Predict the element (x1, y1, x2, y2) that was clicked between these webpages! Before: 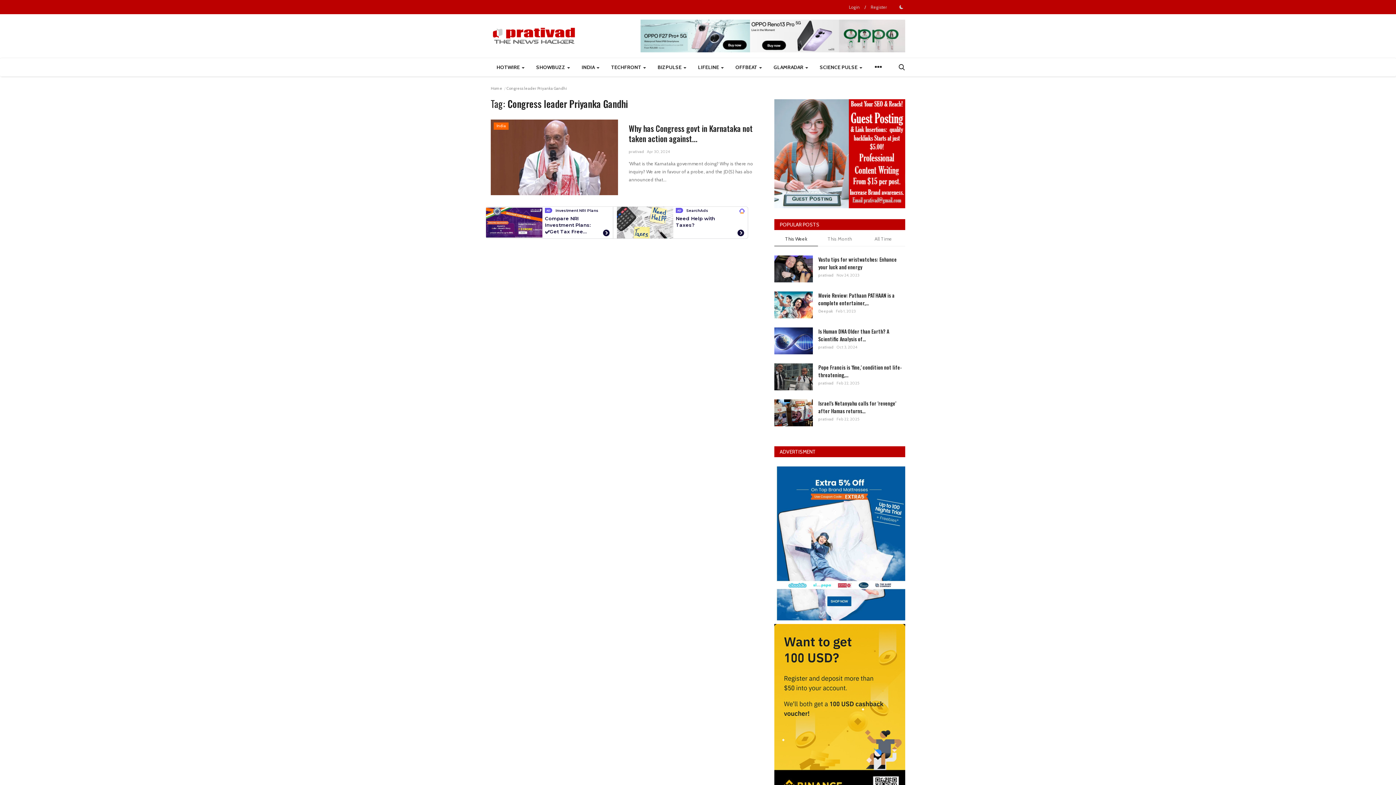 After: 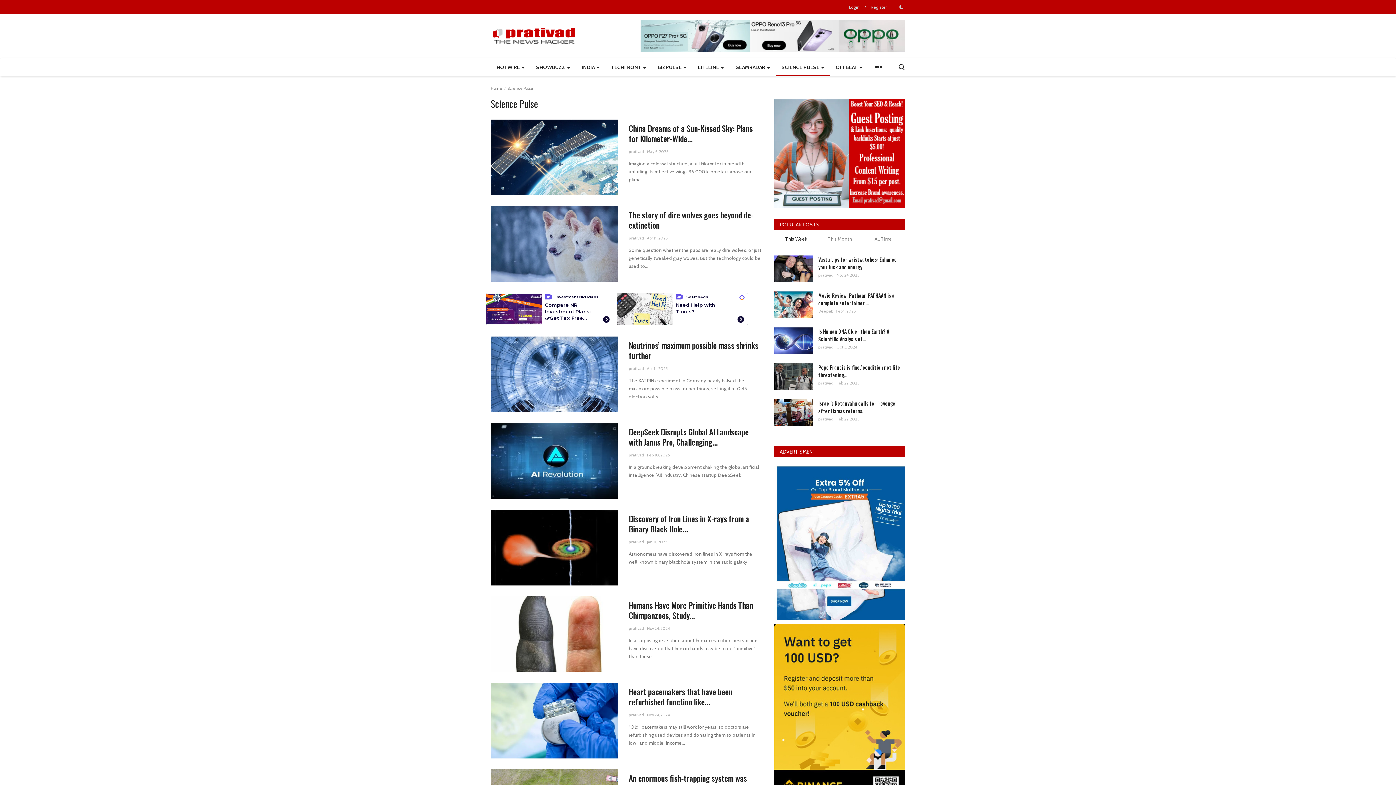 Action: bbox: (814, 58, 868, 76) label: SCIENCE PULSE 